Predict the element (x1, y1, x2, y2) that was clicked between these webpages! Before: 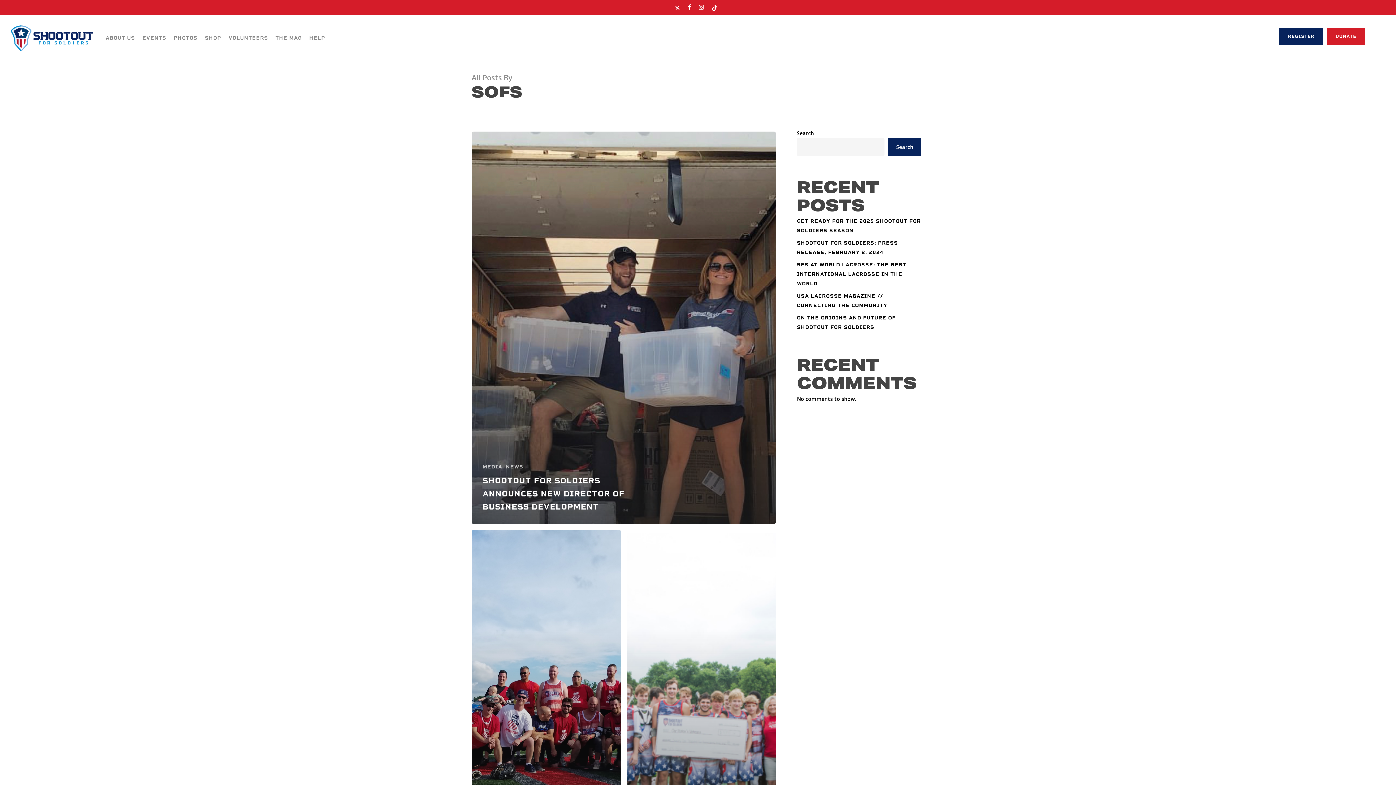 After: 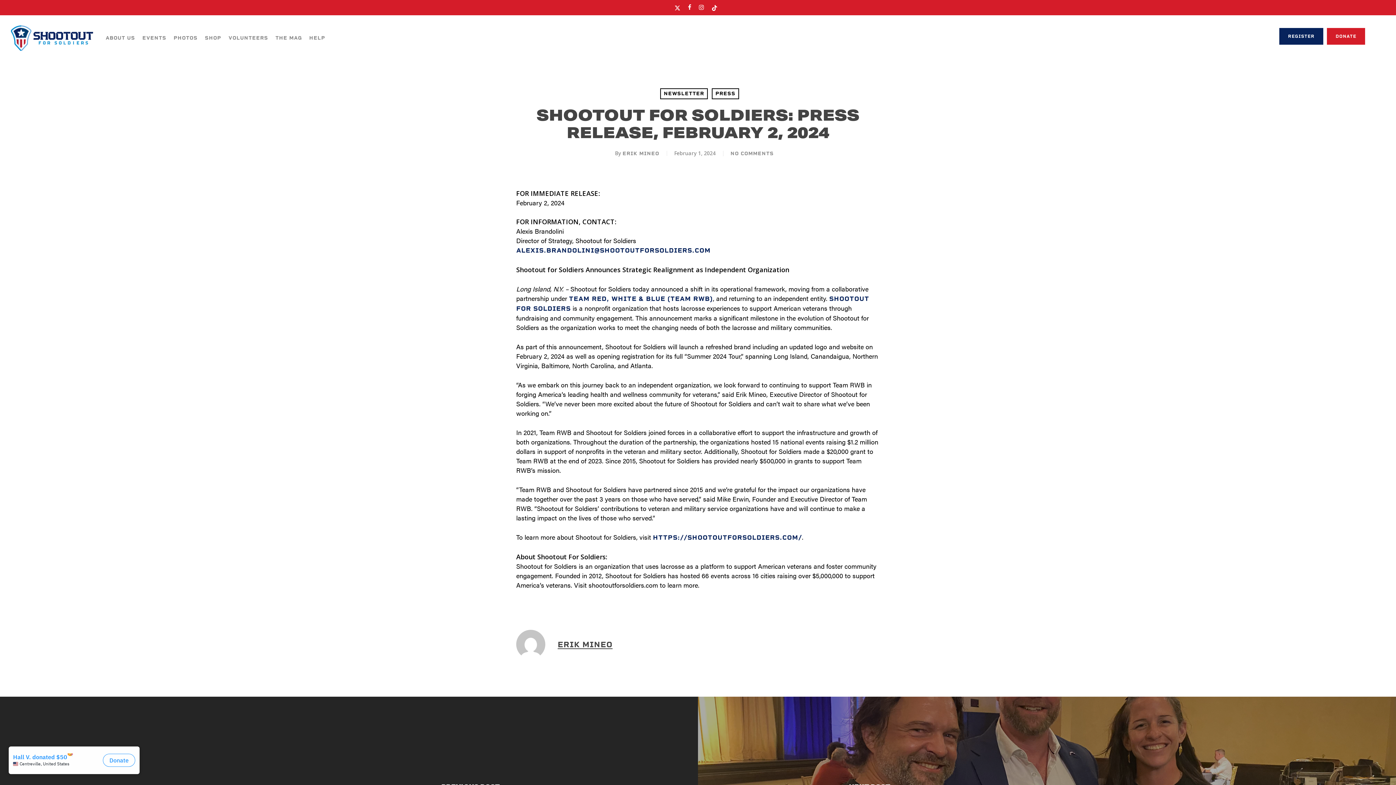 Action: bbox: (797, 238, 921, 257) label: SHOOTOUT FOR SOLDIERS: PRESS RELEASE, FEBRUARY 2, 2024